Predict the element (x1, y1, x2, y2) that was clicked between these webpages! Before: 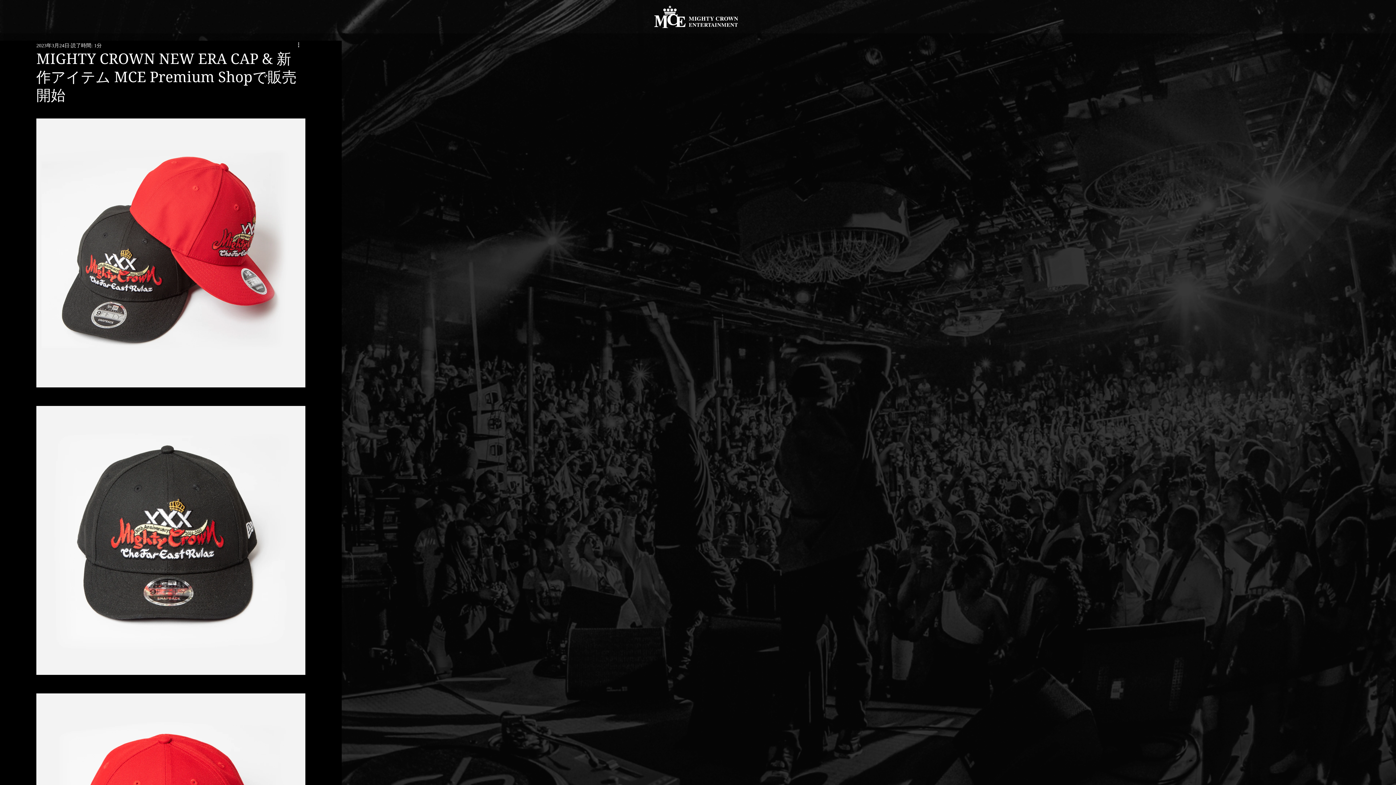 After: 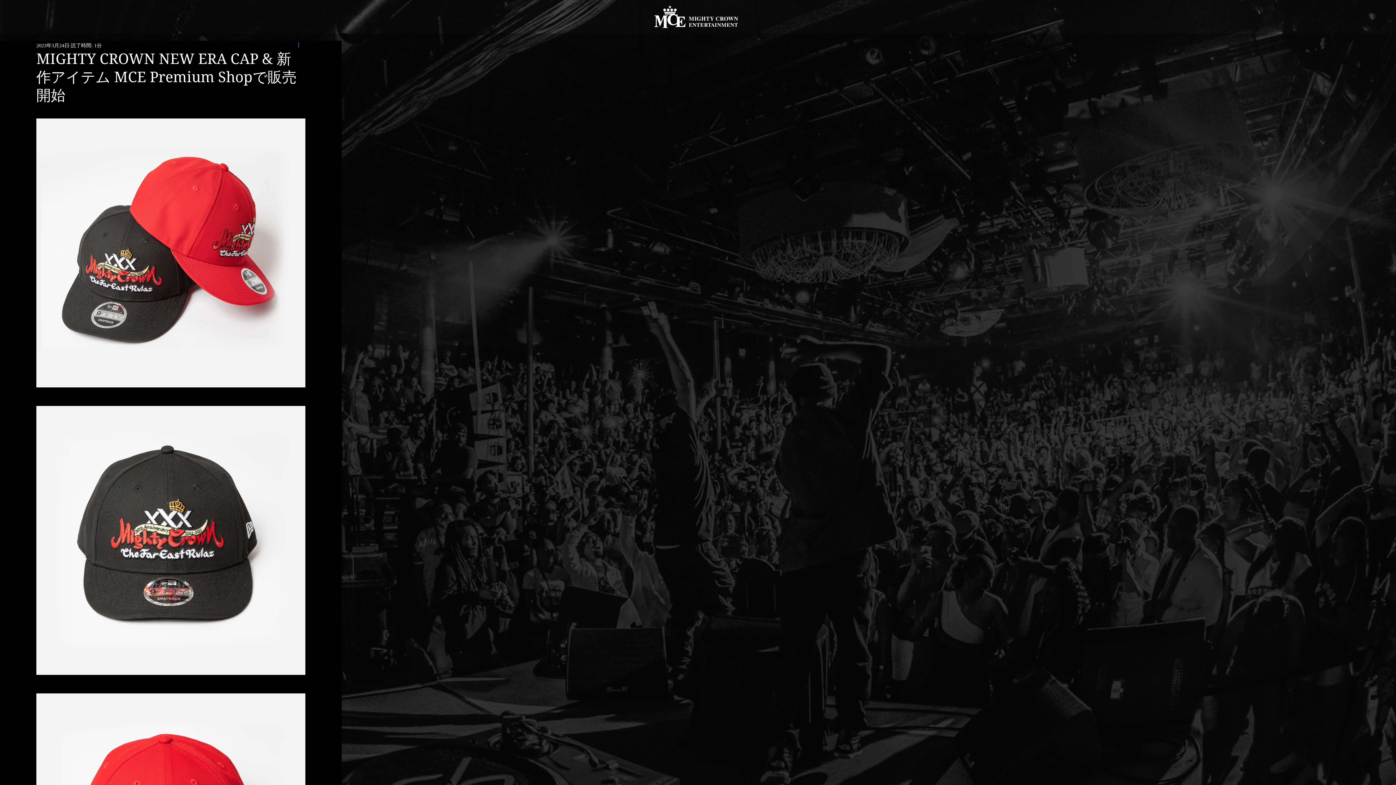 Action: label: その他のアクション bbox: (296, 41, 305, 49)